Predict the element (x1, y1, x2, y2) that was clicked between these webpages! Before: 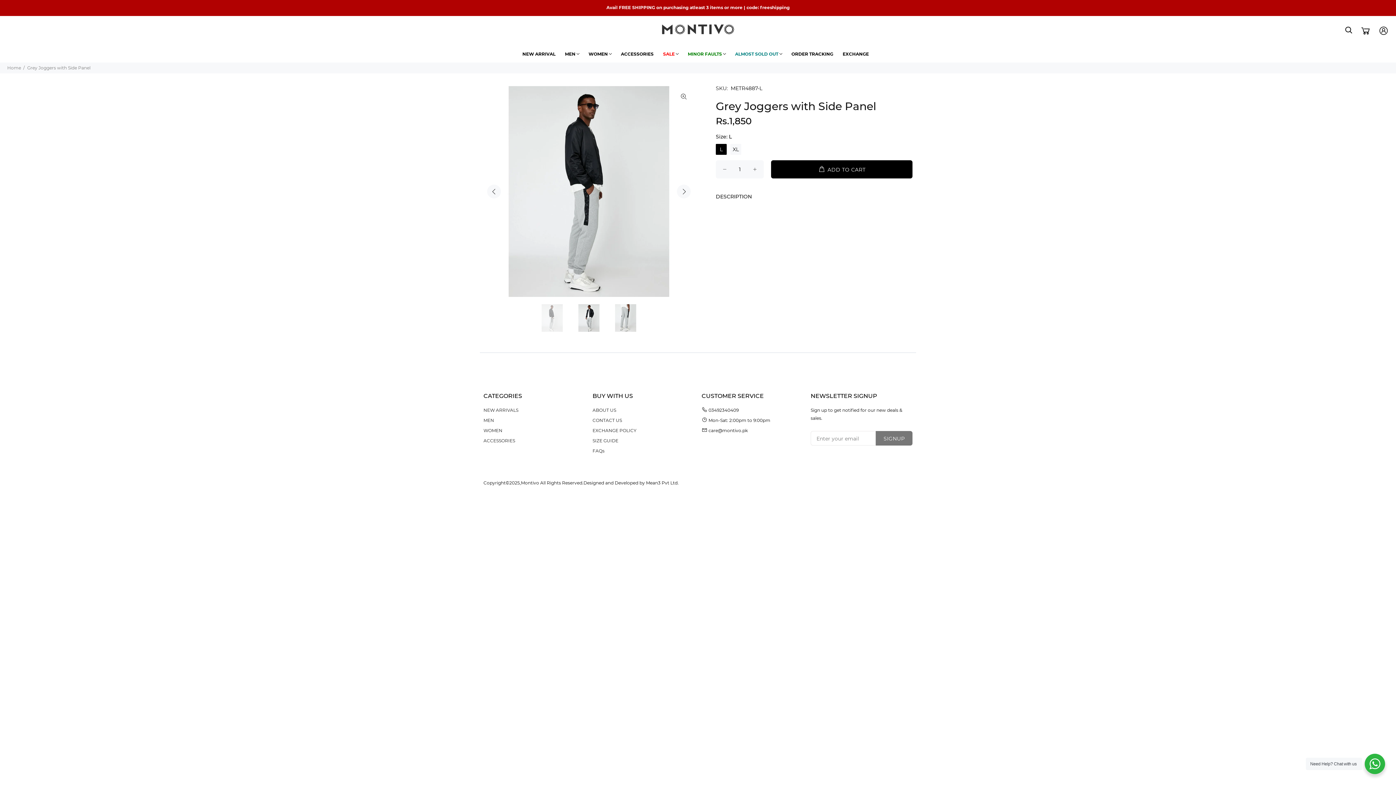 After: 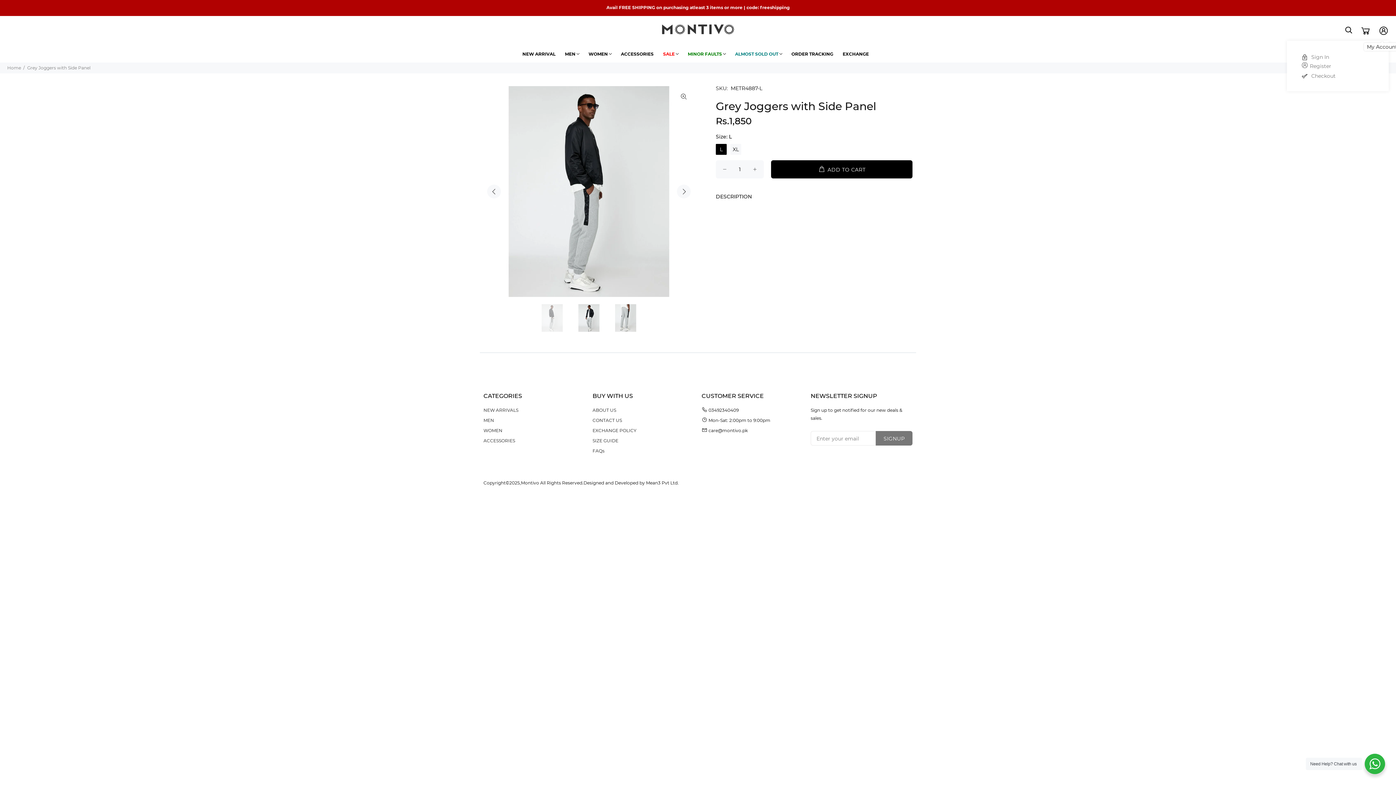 Action: bbox: (1376, 23, 1389, 37)